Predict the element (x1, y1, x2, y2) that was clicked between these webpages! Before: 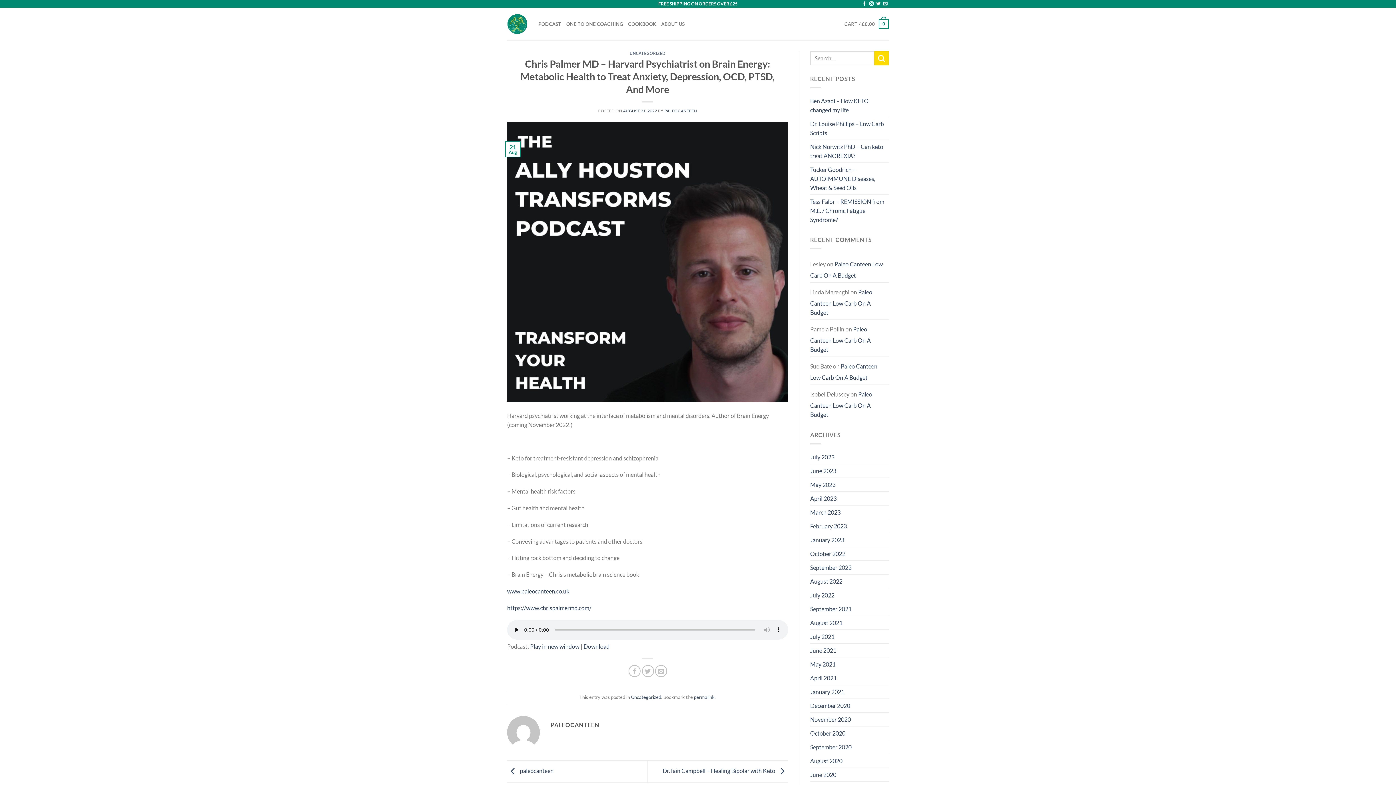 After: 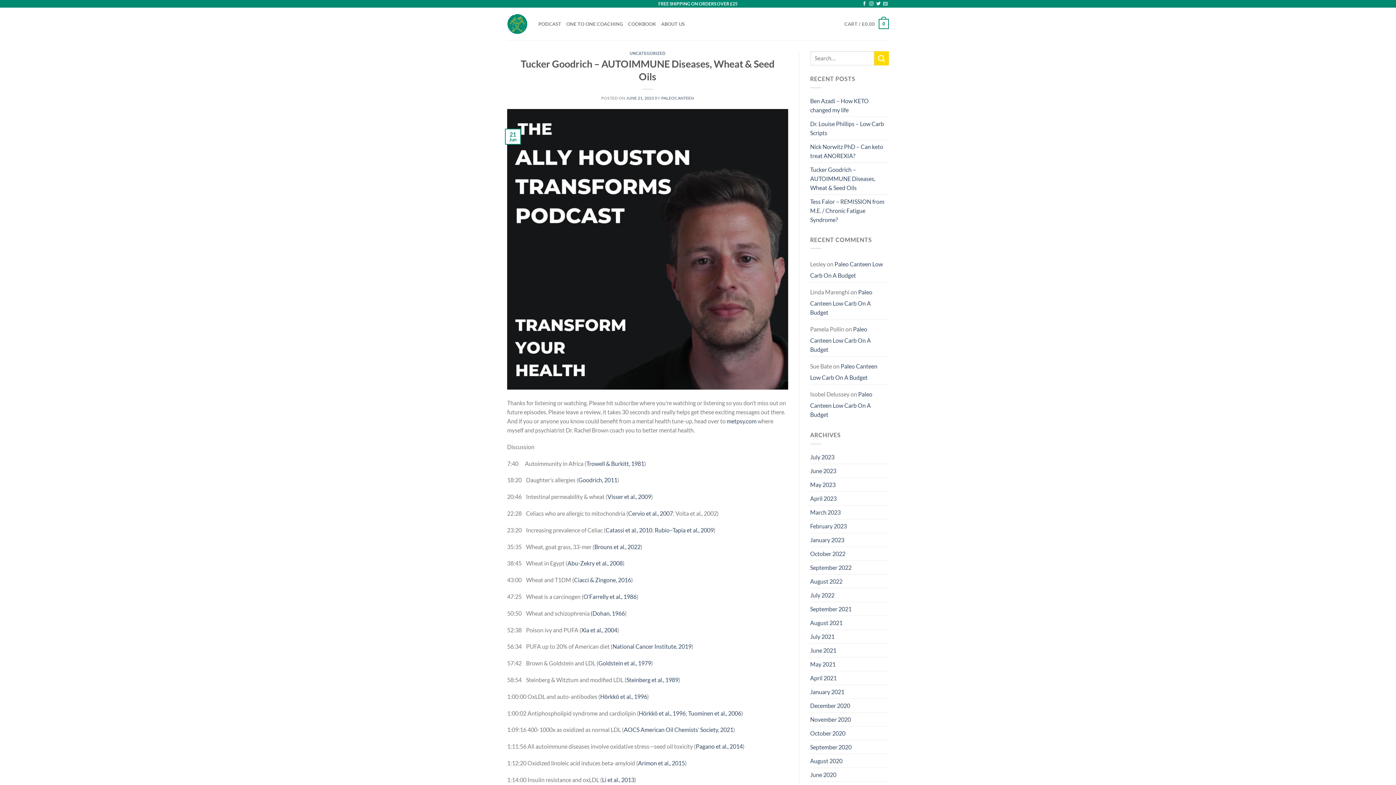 Action: bbox: (810, 162, 889, 194) label: Tucker Goodrich – AUTOIMMUNE Diseases, Wheat & Seed Oils